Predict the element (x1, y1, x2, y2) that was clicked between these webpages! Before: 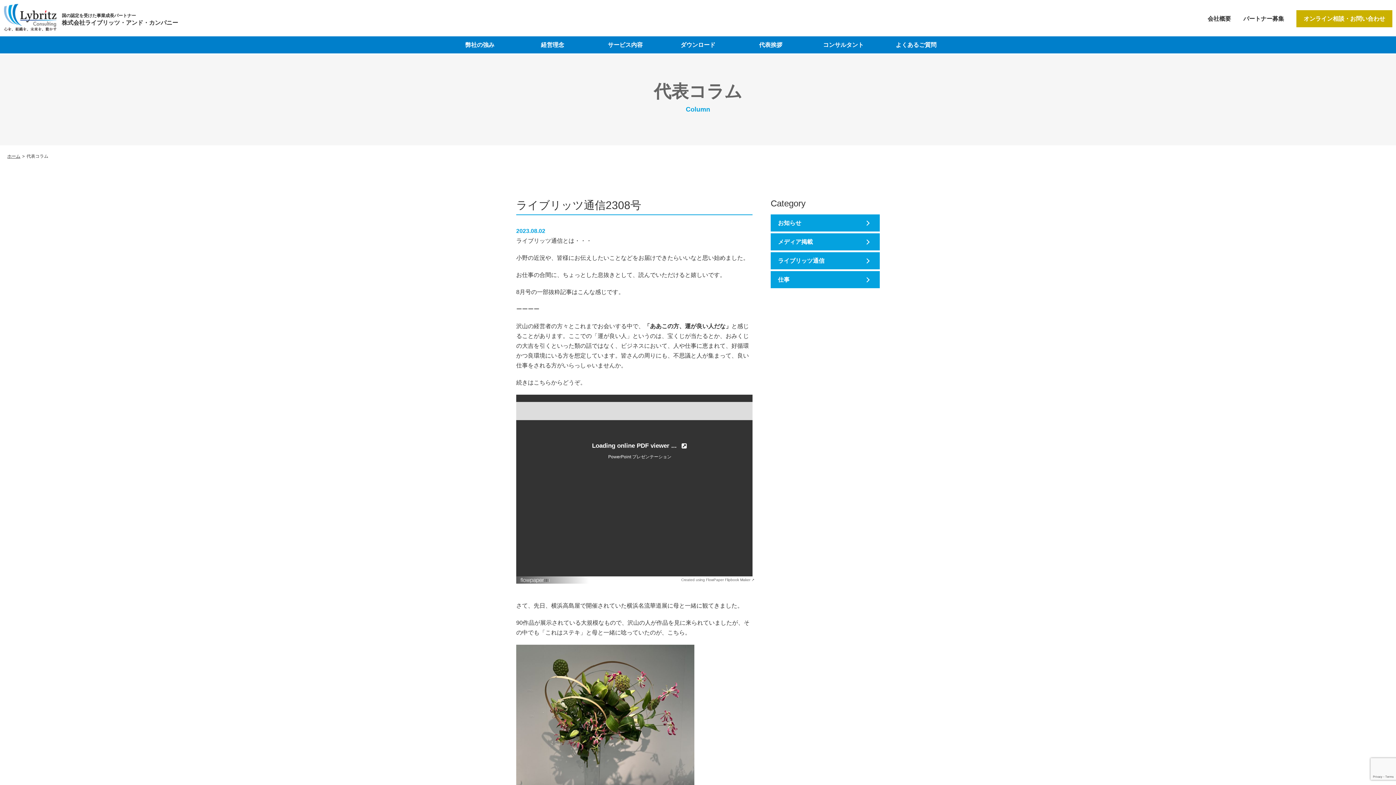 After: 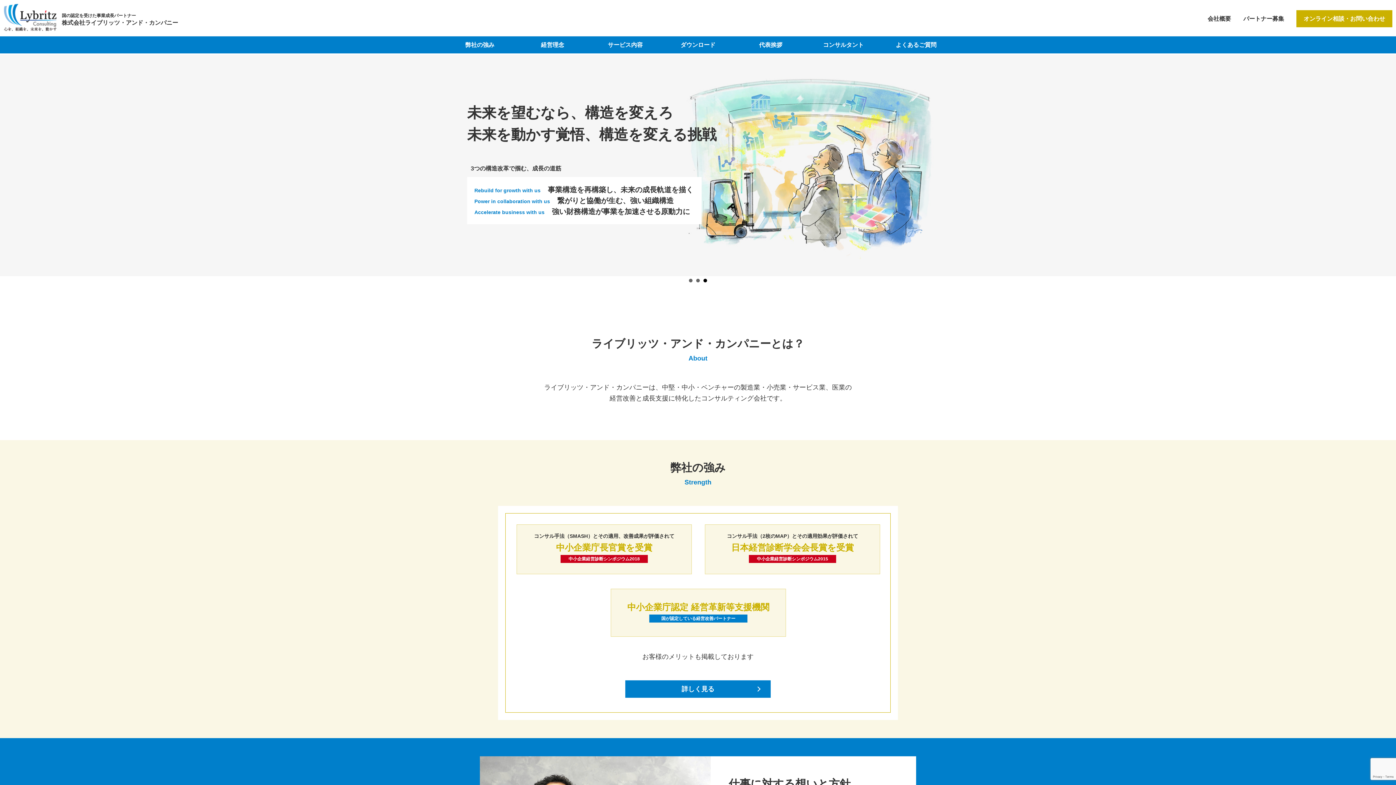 Action: label: 国の認定を受けた事業成長パートナー

株式会社ライブリッツ・アンド・カンパニー bbox: (3, 3, 189, 30)